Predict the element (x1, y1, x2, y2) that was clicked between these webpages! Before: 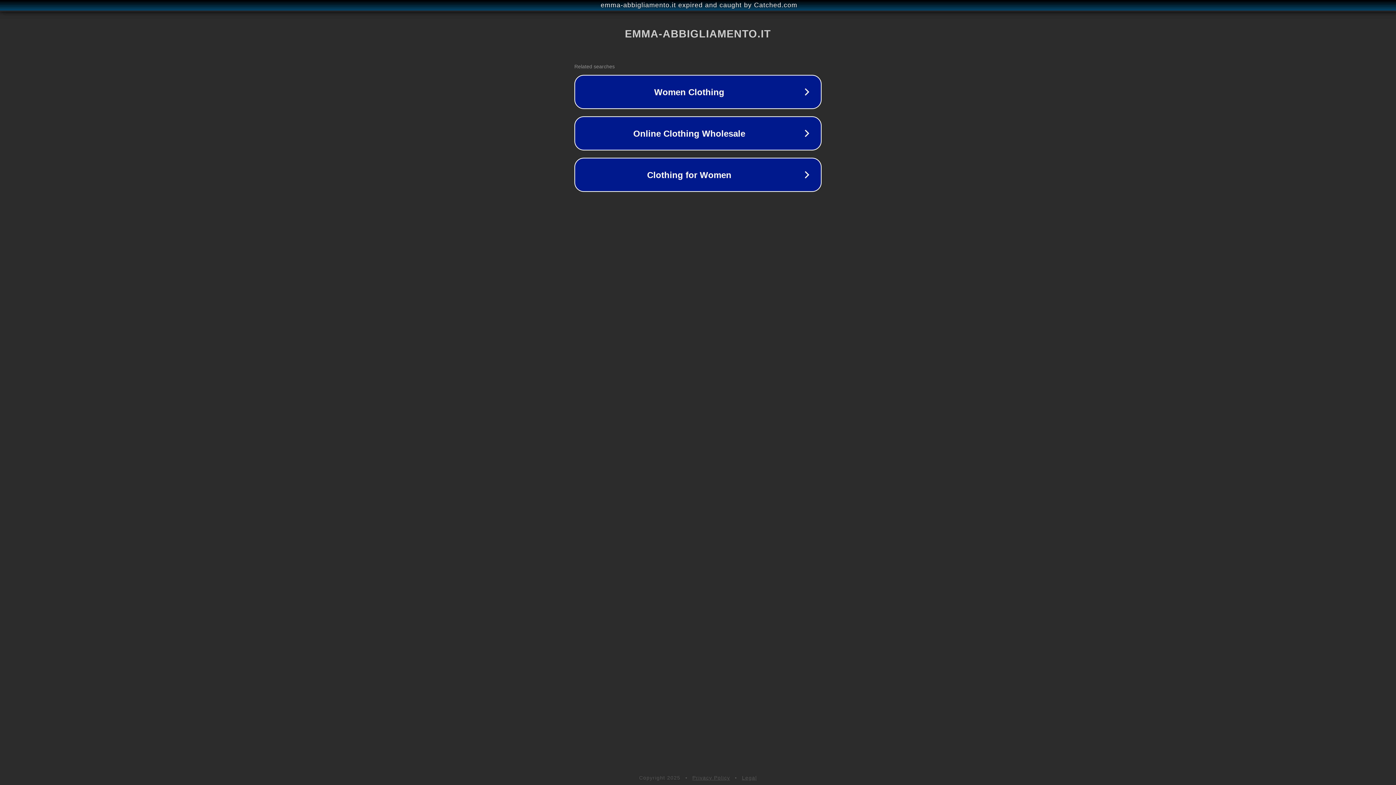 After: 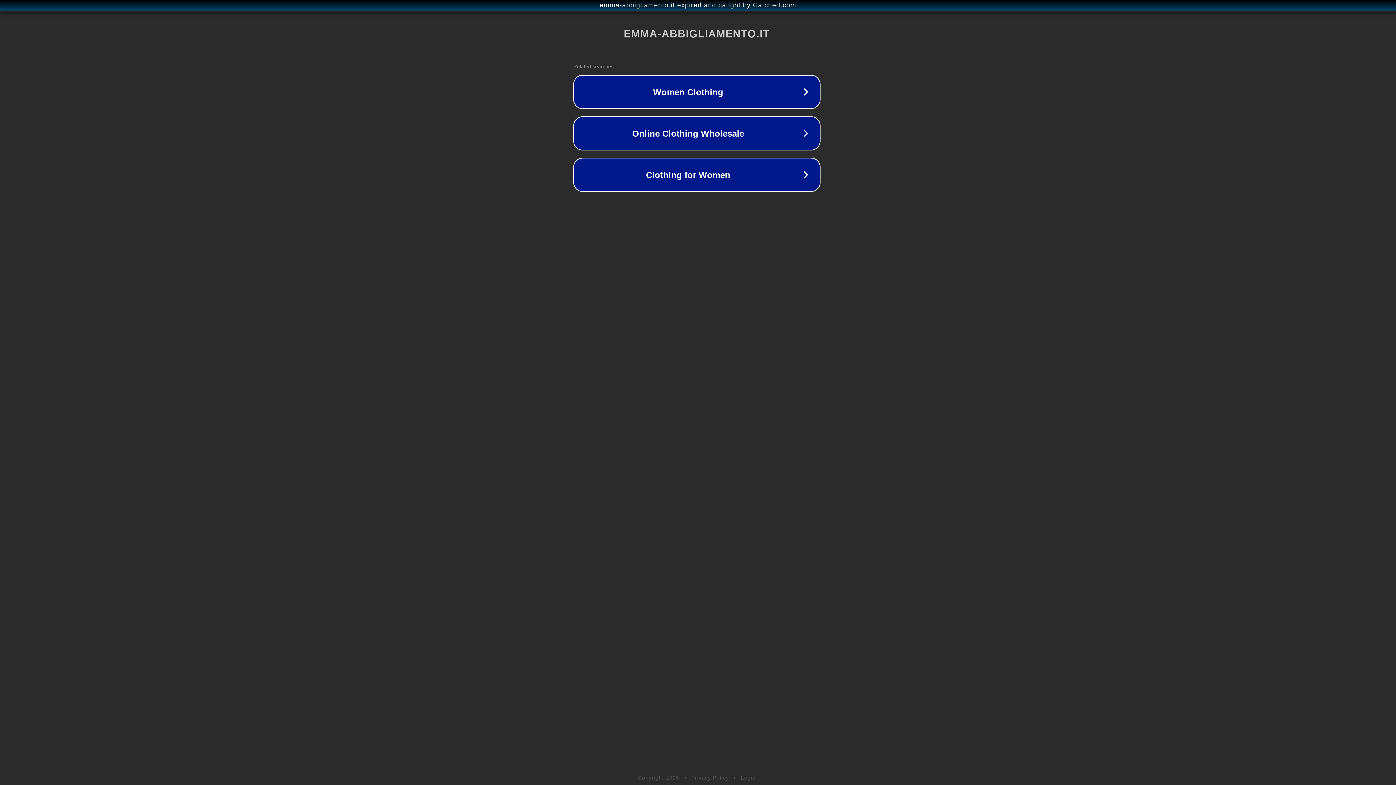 Action: label: emma-abbigliamento.it expired and caught by Catched.com bbox: (1, 1, 1397, 9)